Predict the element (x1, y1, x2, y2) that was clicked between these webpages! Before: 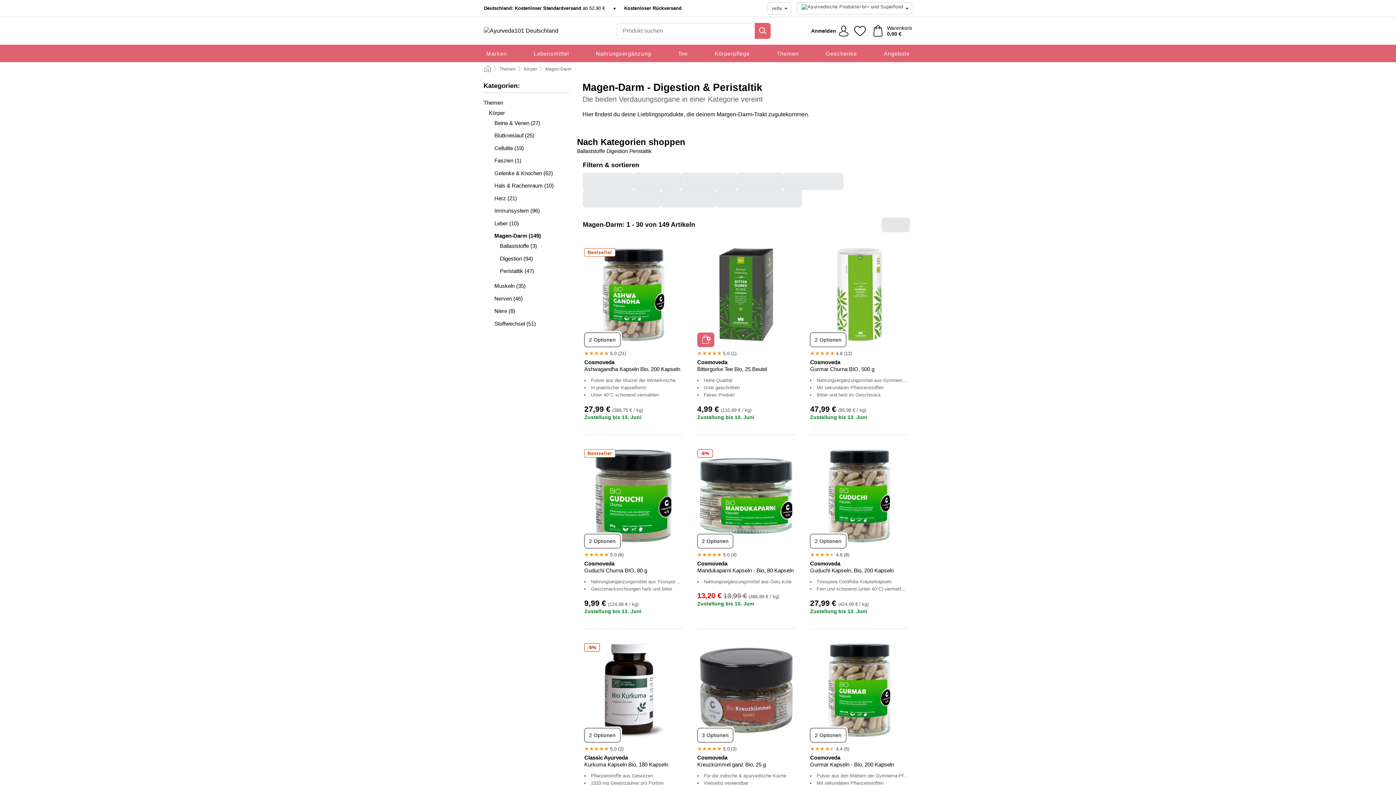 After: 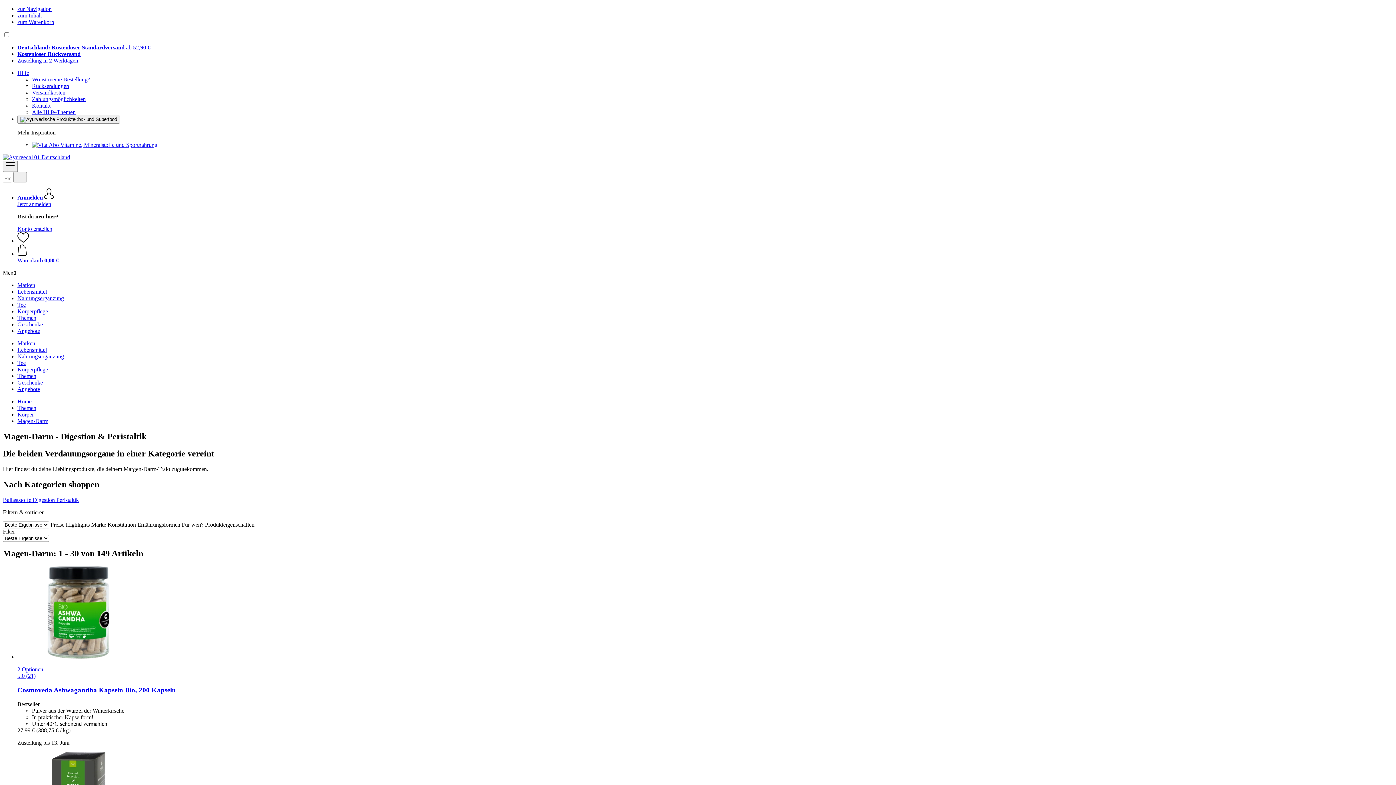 Action: label: Magen-Darm bbox: (545, 66, 571, 71)